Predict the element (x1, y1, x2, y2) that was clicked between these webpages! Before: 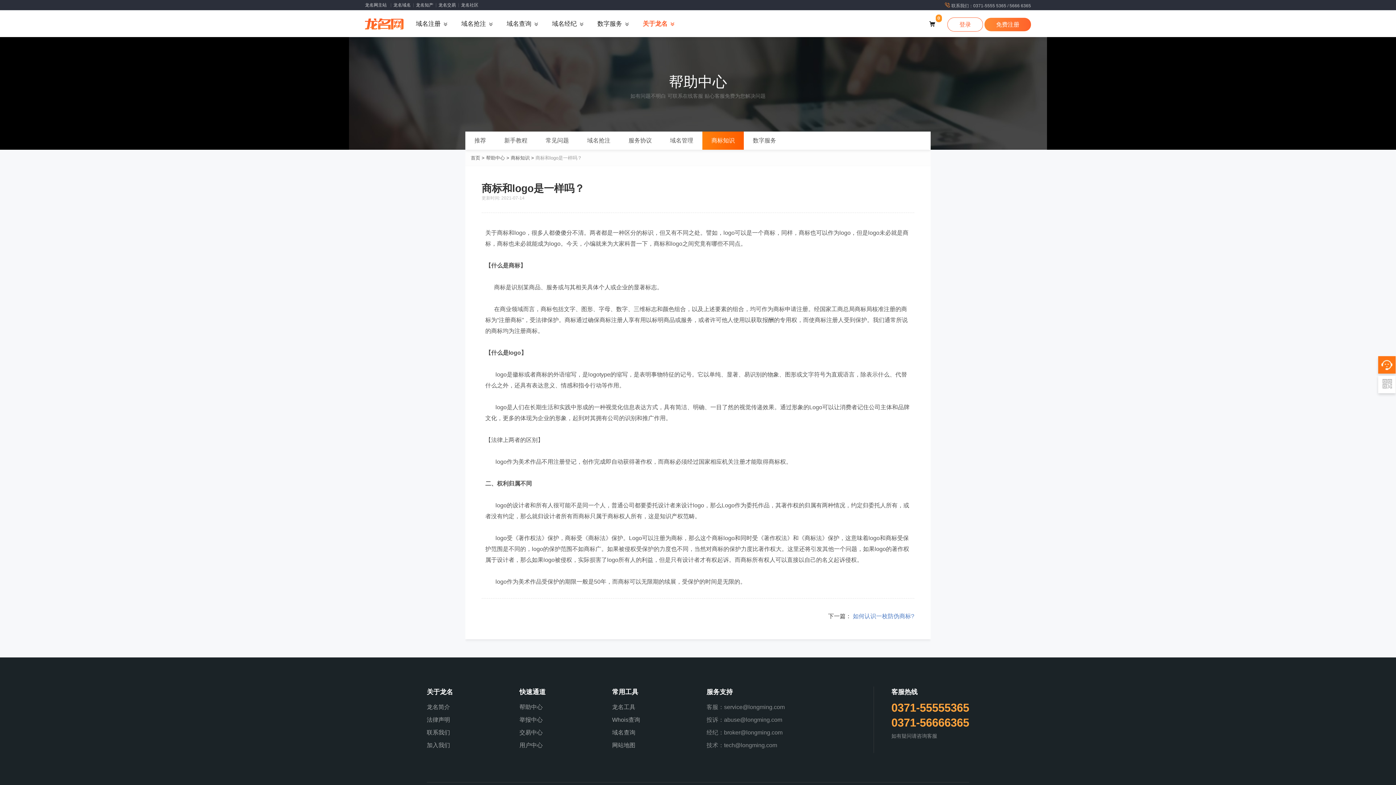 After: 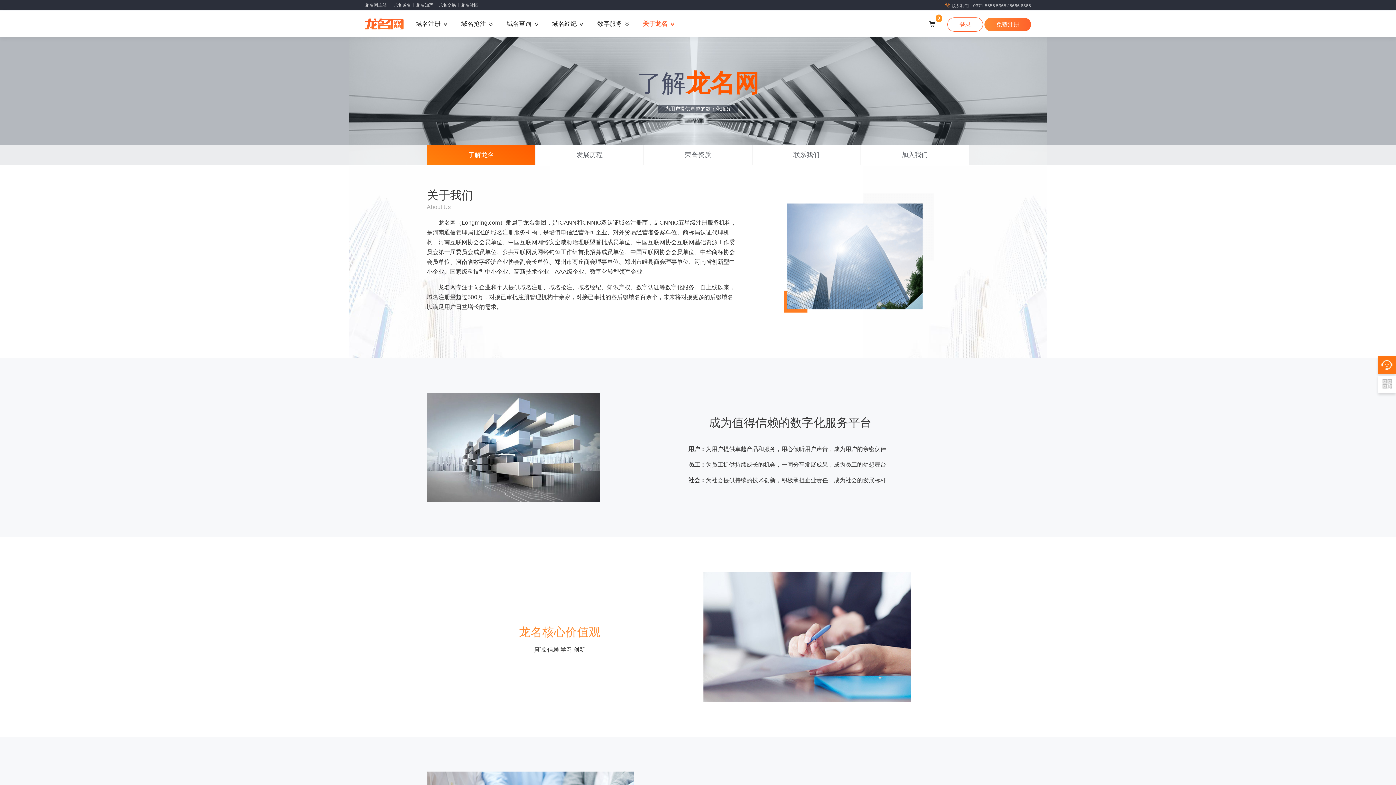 Action: bbox: (639, 10, 678, 37) label: 关于龙名